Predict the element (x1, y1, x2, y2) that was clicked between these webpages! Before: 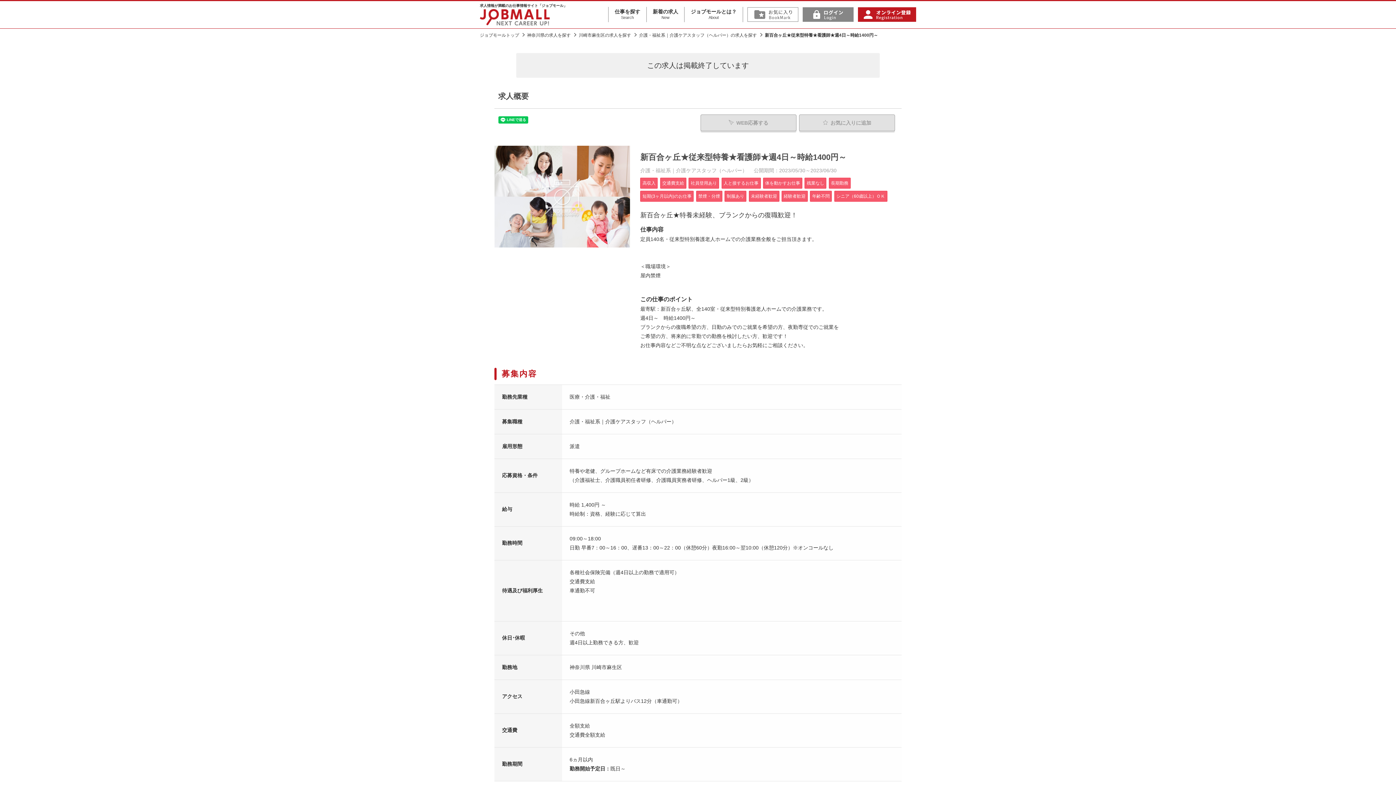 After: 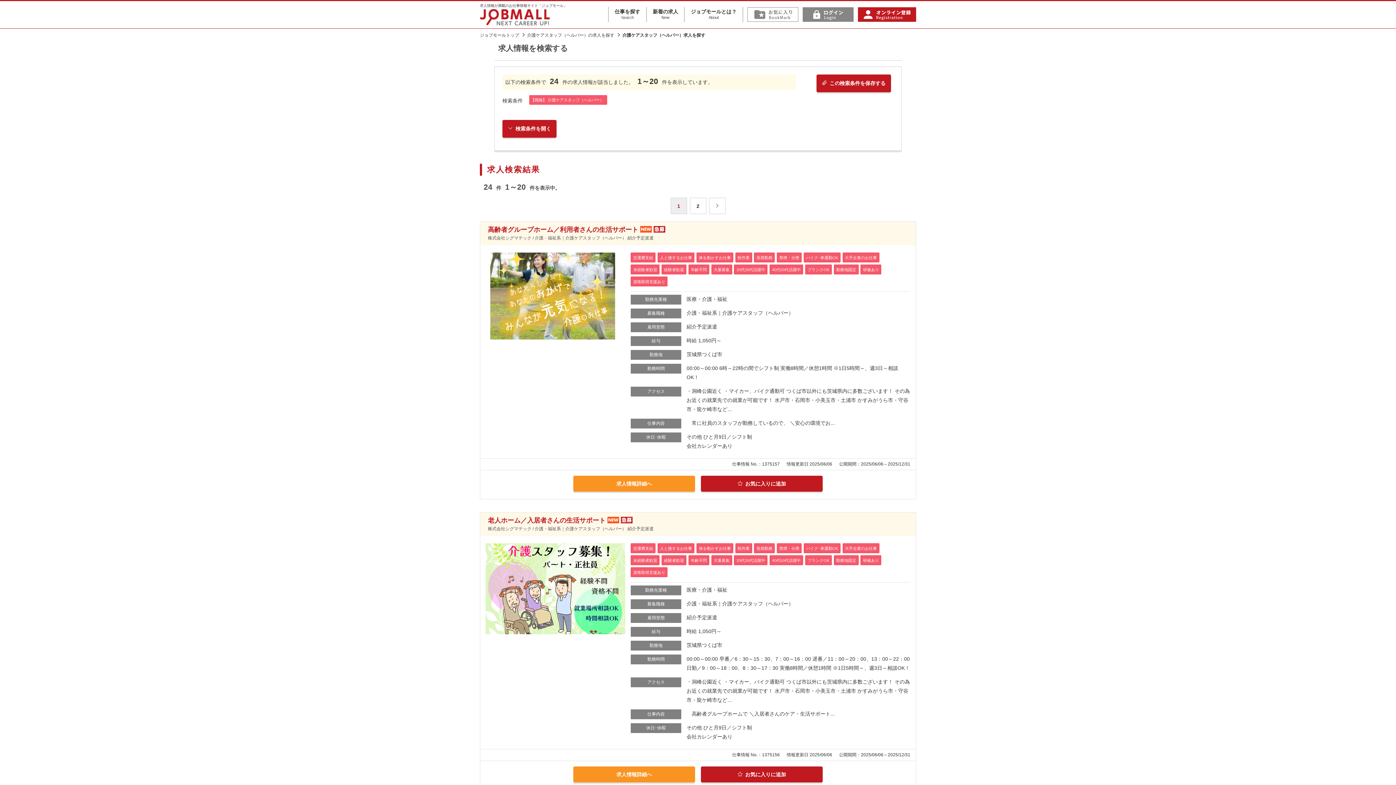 Action: bbox: (639, 32, 757, 37) label: 介護・福祉系｜介護ケアスタッフ（ヘルパー）の求人を探す